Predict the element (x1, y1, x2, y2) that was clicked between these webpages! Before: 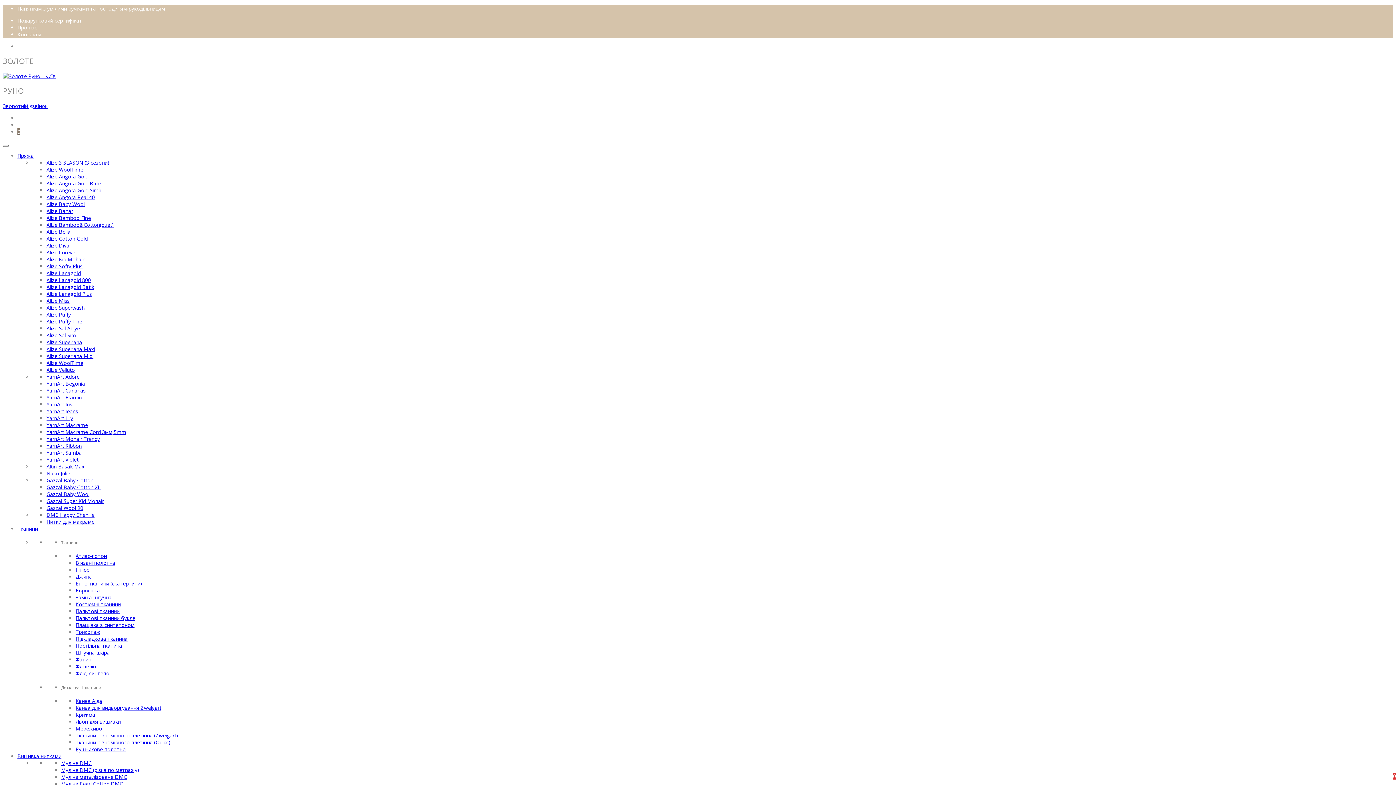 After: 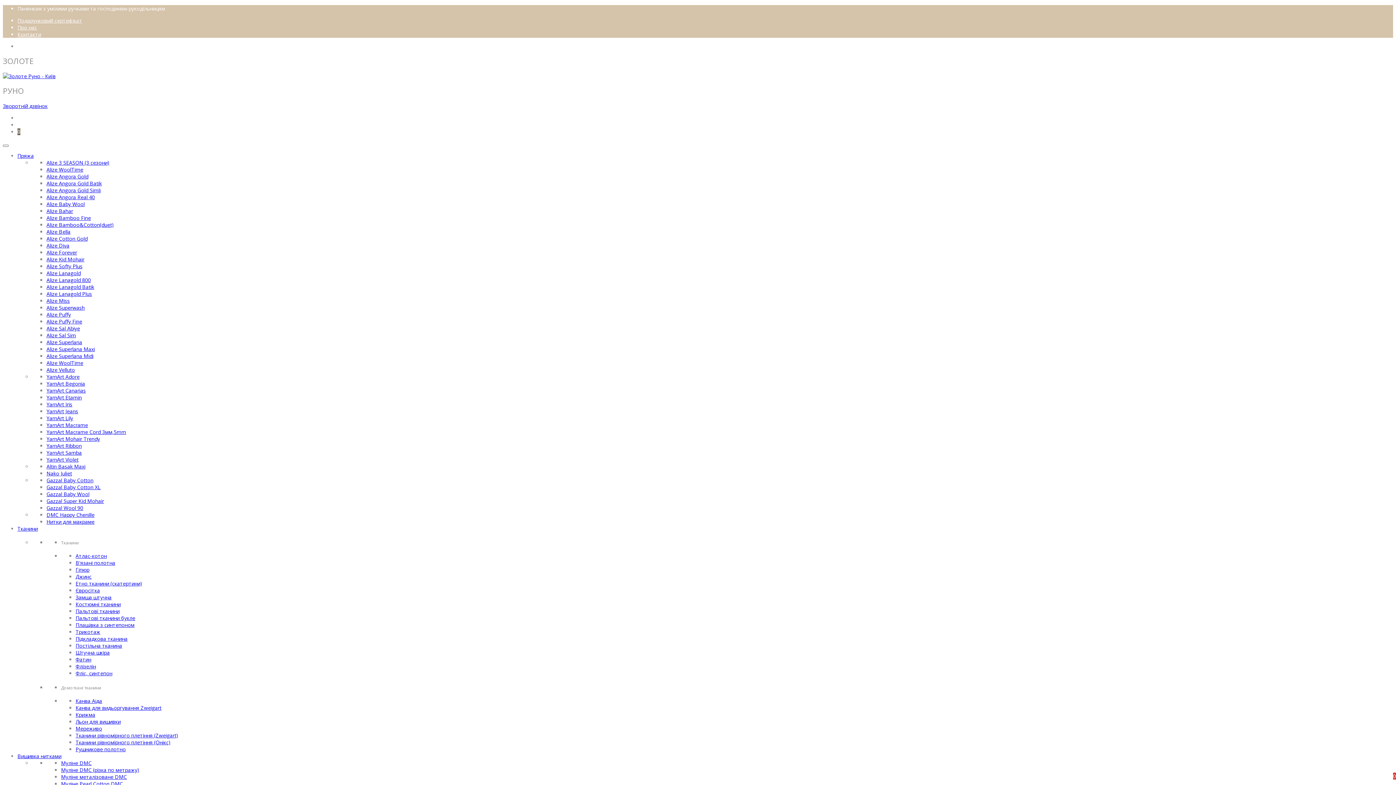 Action: label: Постільна тканина bbox: (75, 642, 122, 649)